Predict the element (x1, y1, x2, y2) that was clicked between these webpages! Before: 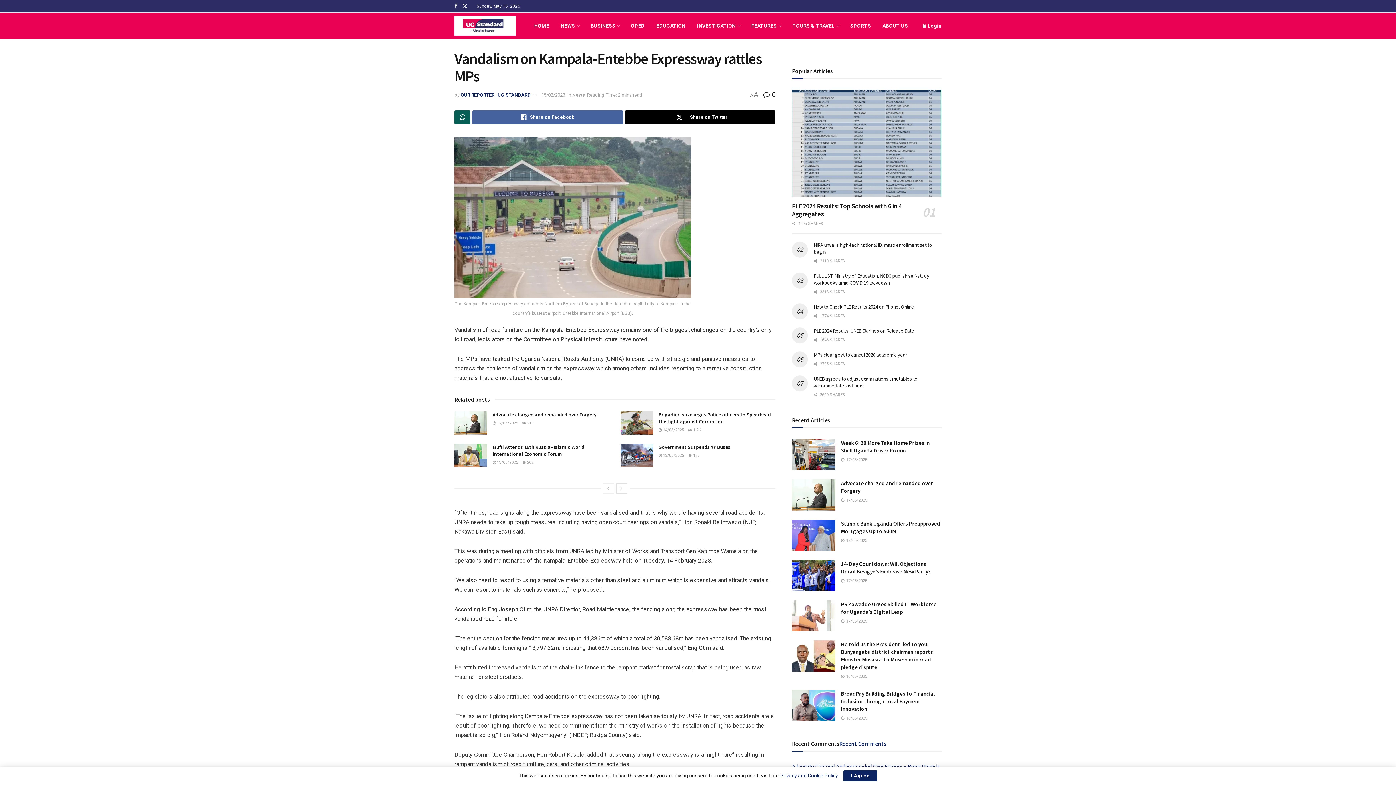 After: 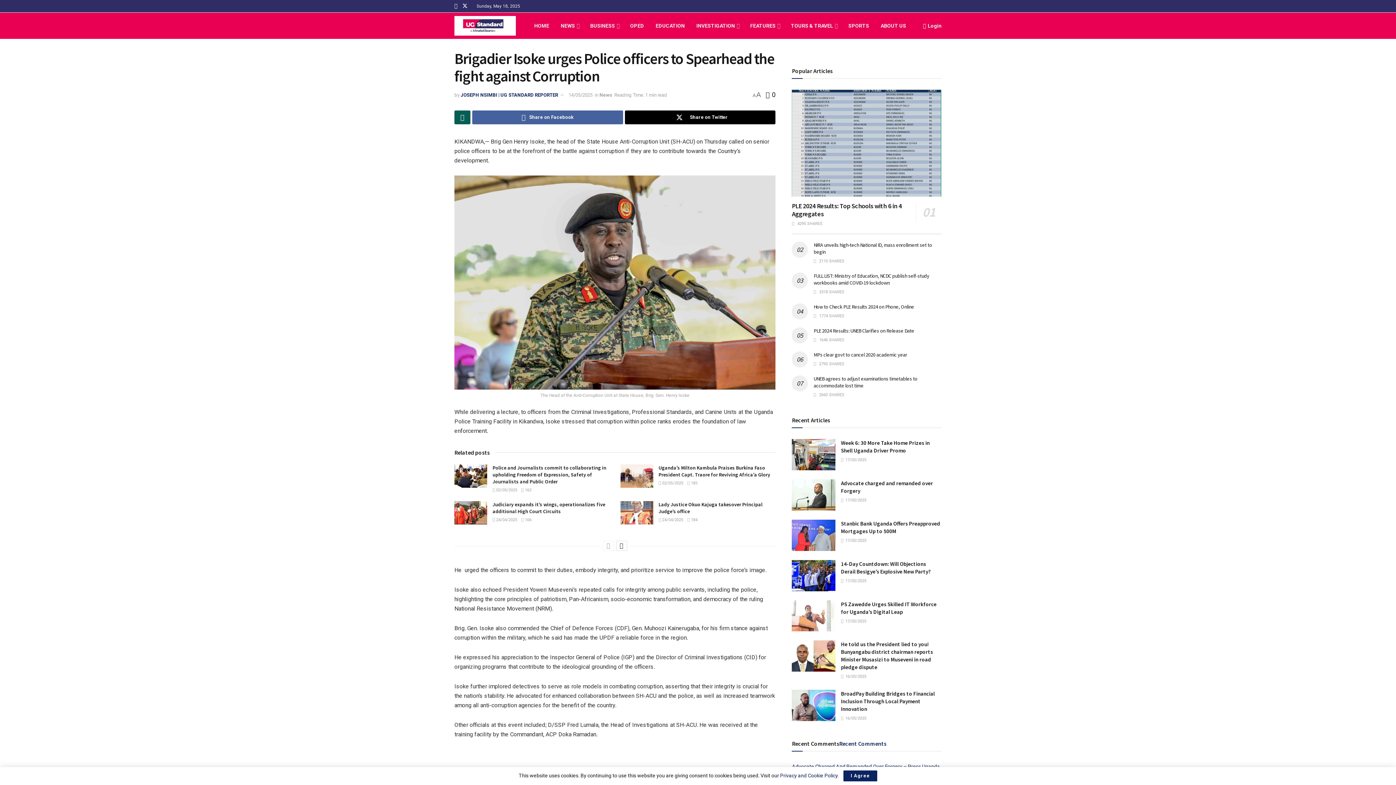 Action: bbox: (658, 411, 771, 425) label: Brigadier Isoke urges Police officers to Spearhead the fight against Corruption